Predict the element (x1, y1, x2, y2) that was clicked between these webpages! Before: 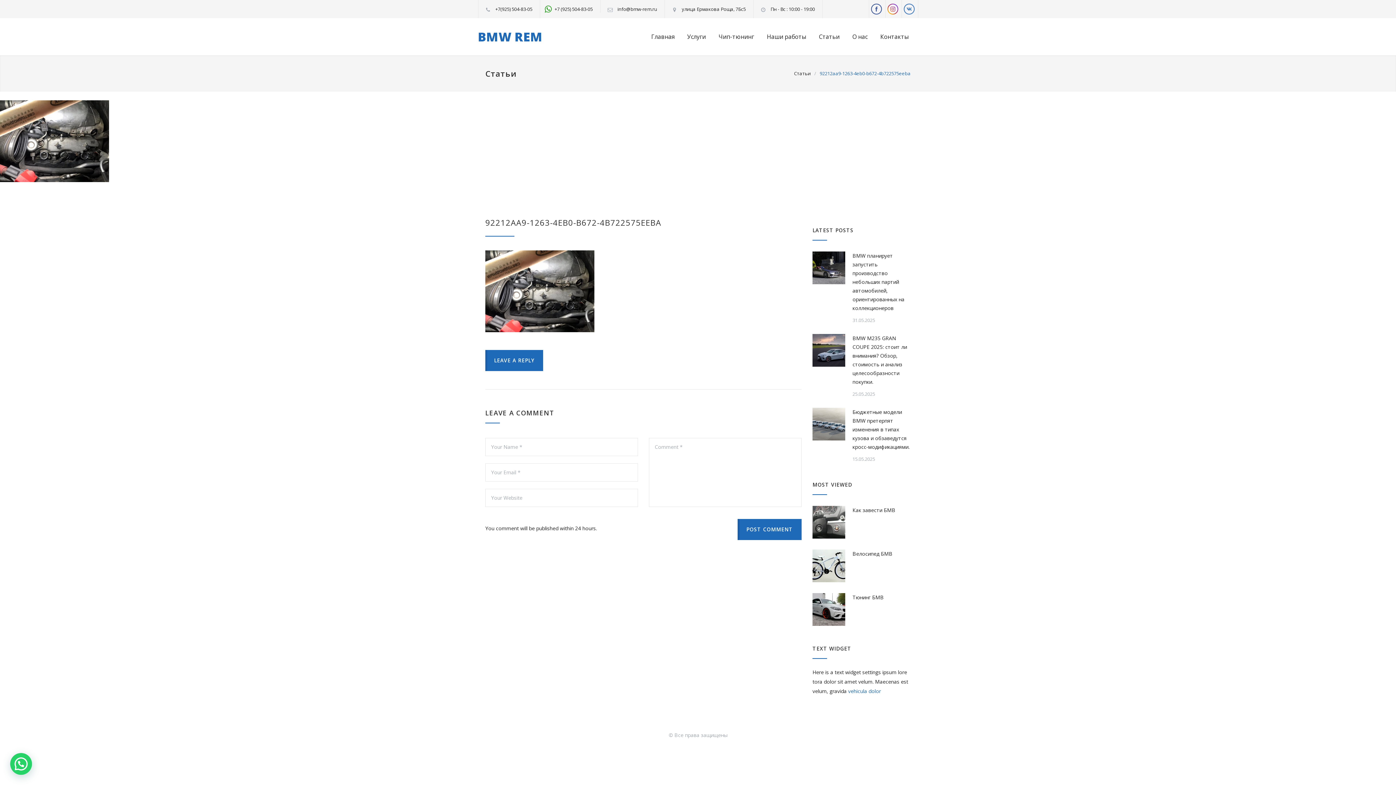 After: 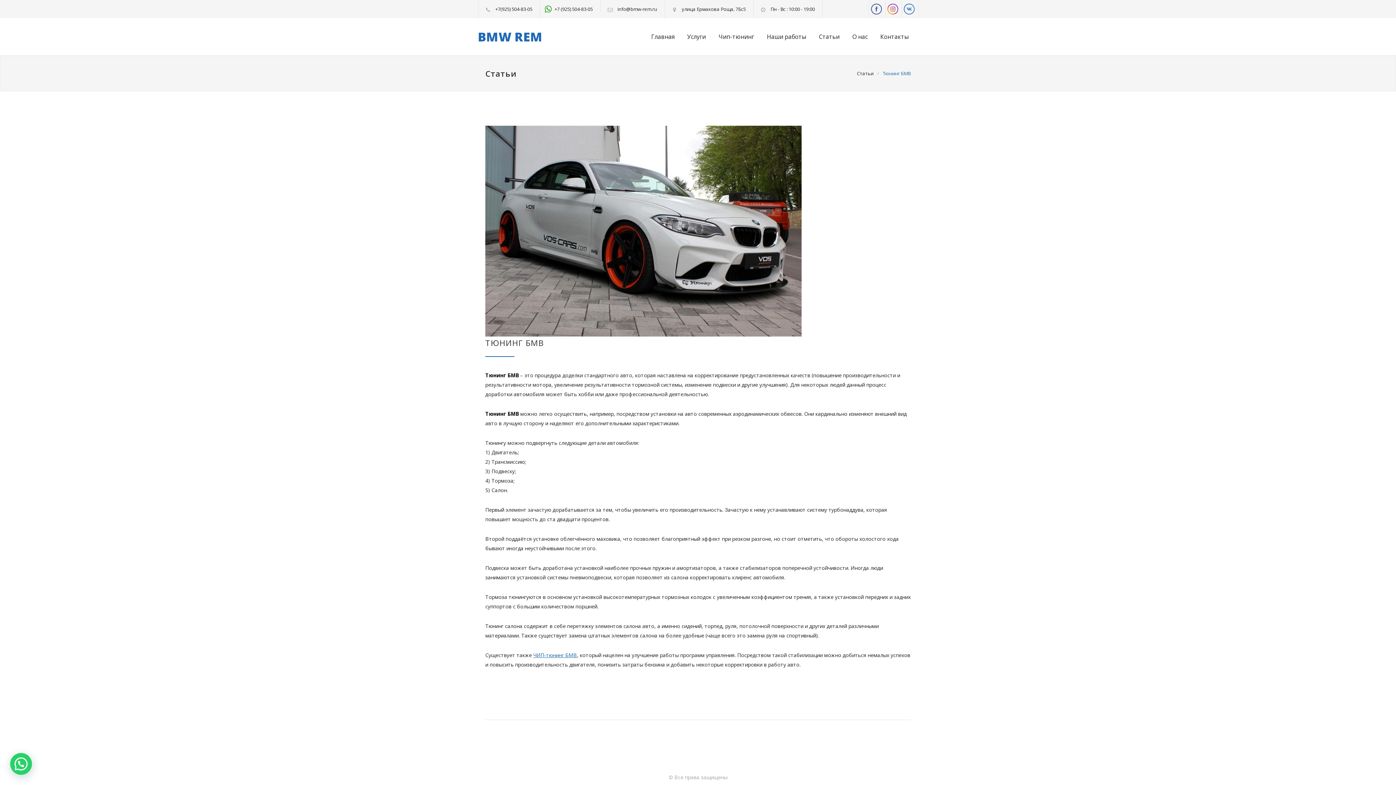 Action: label: Тюнинг БМВ bbox: (852, 593, 910, 602)